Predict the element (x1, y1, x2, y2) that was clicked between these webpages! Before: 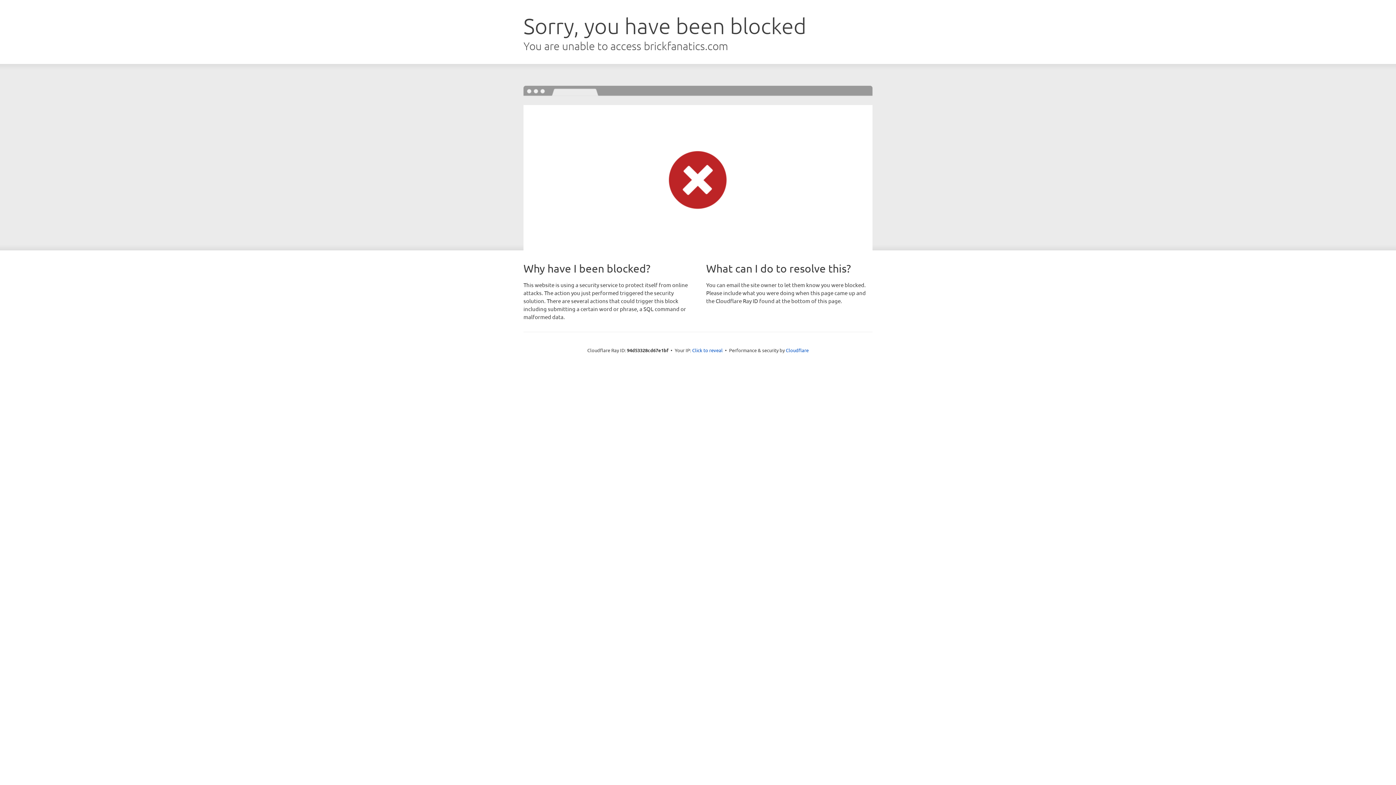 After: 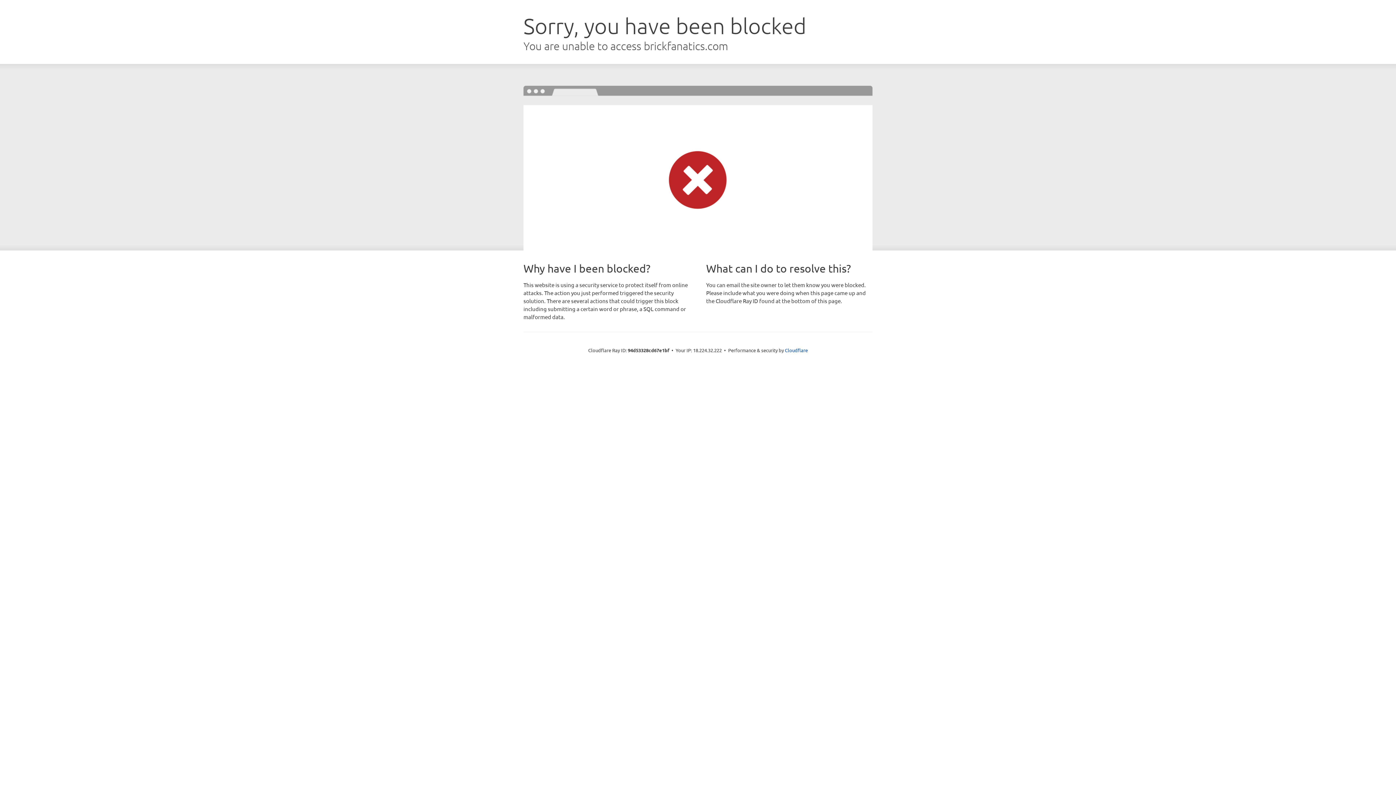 Action: bbox: (692, 346, 722, 353) label: Click to reveal